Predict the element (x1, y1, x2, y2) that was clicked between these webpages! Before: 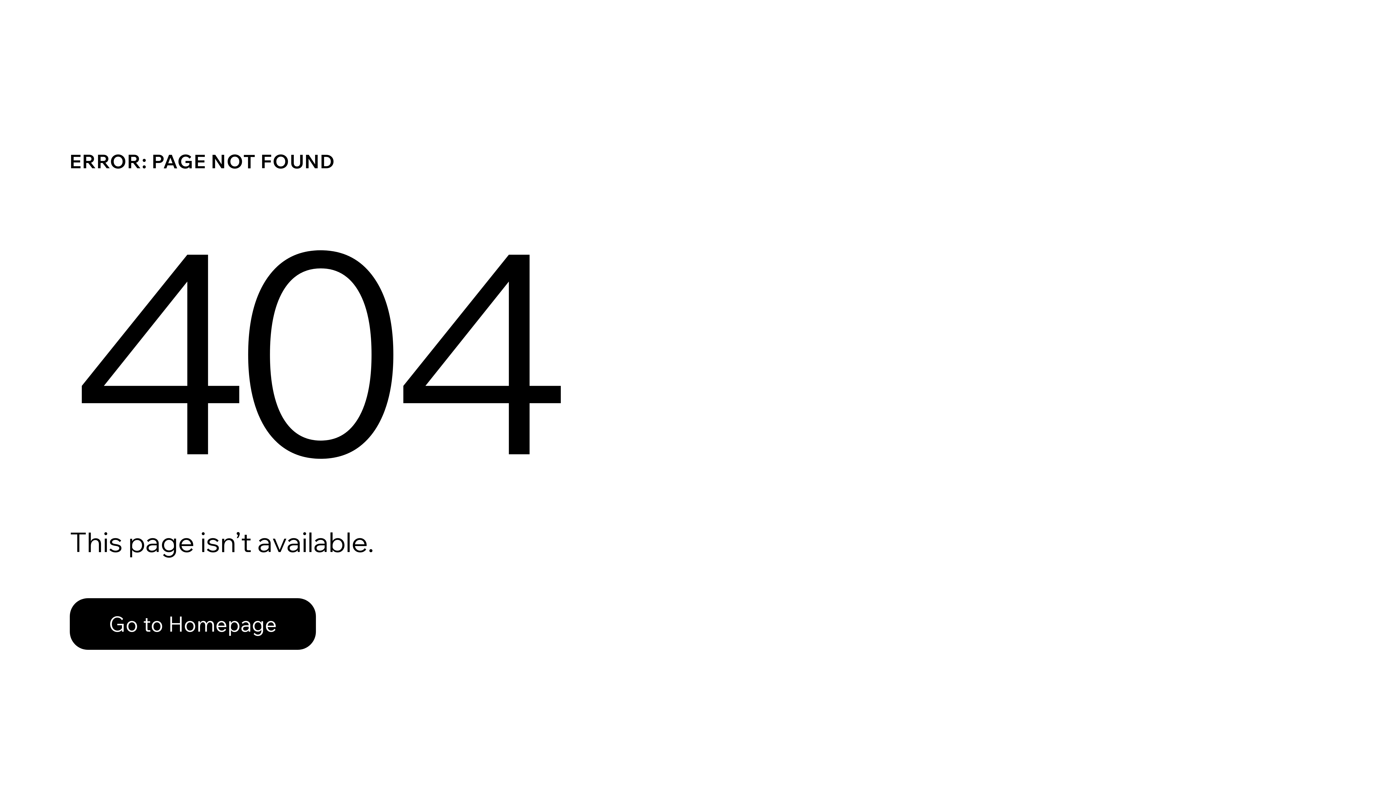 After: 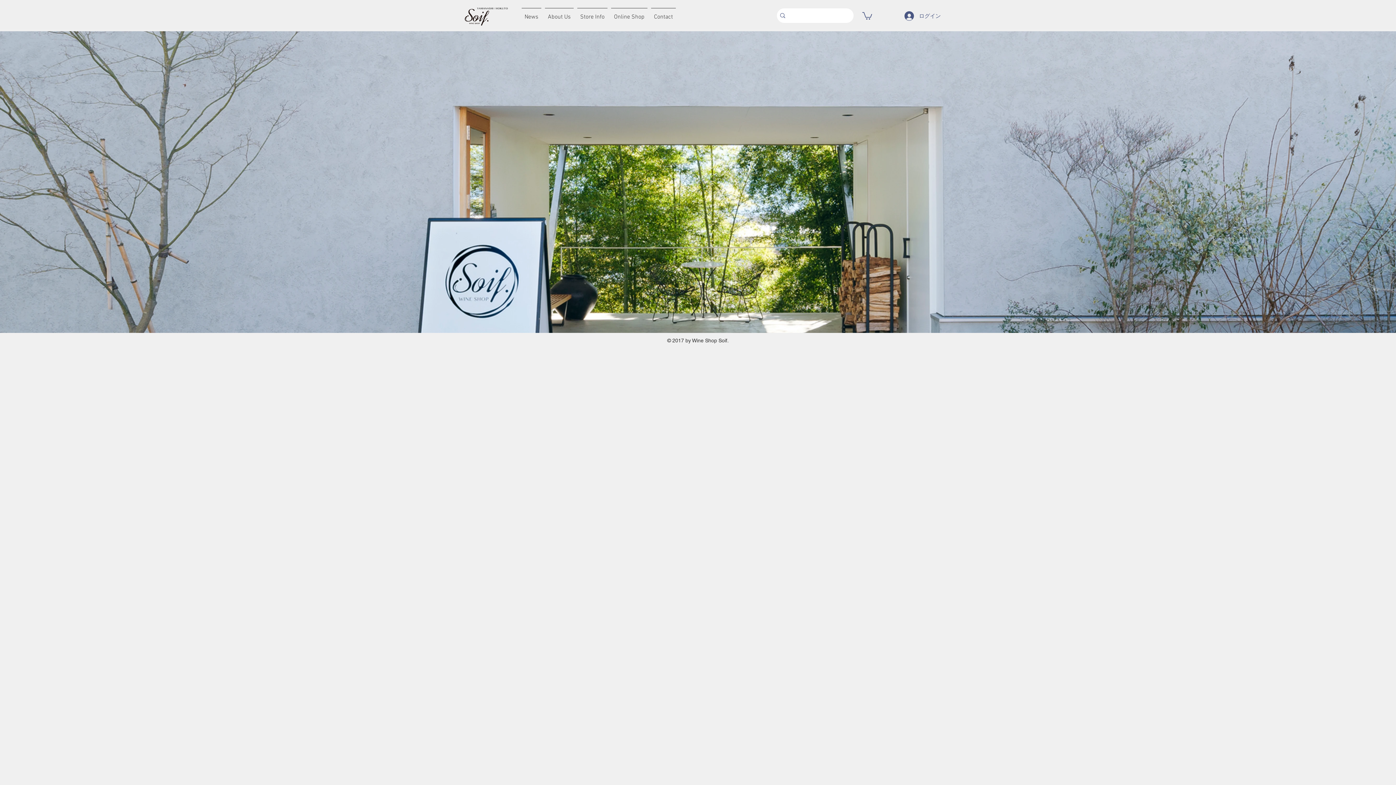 Action: label: Go to Homepage bbox: (69, 582, 768, 659)